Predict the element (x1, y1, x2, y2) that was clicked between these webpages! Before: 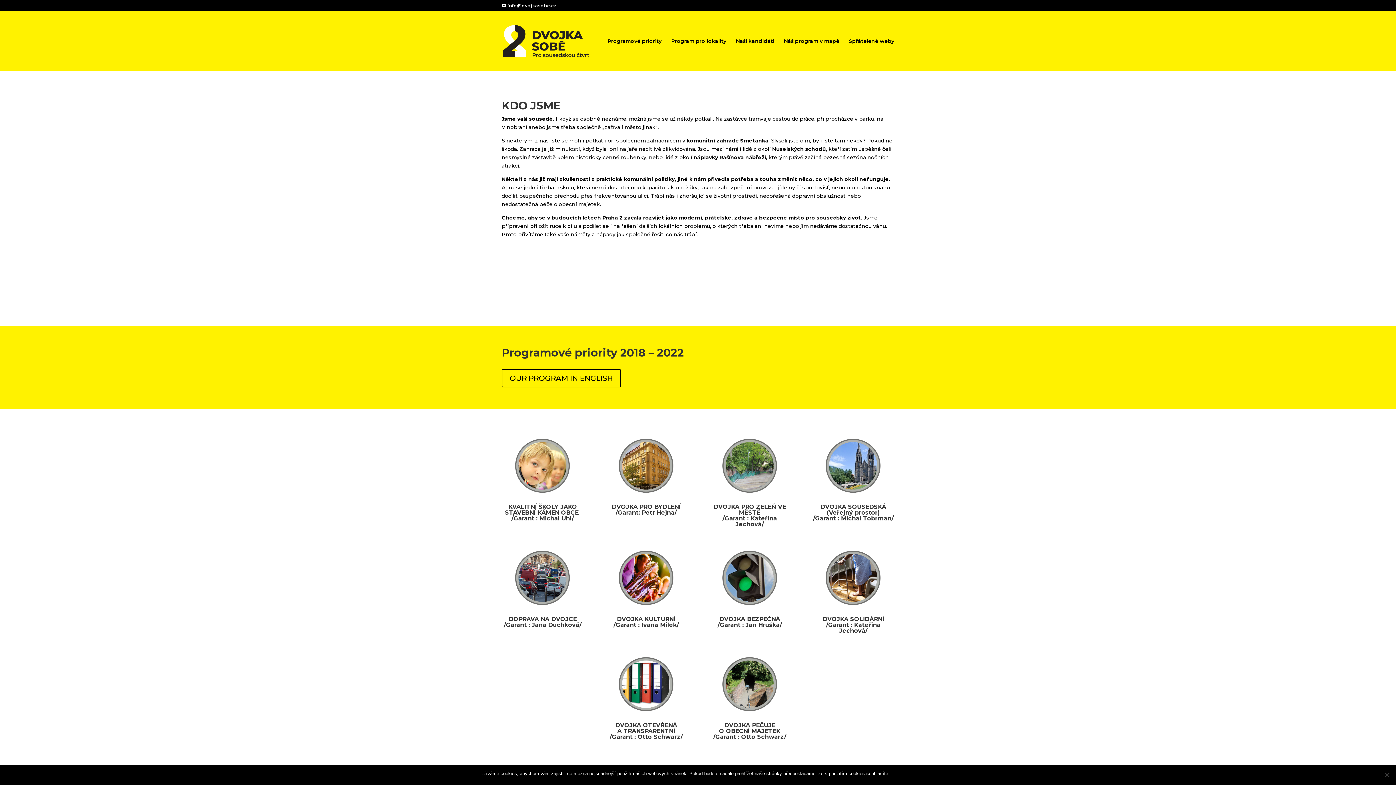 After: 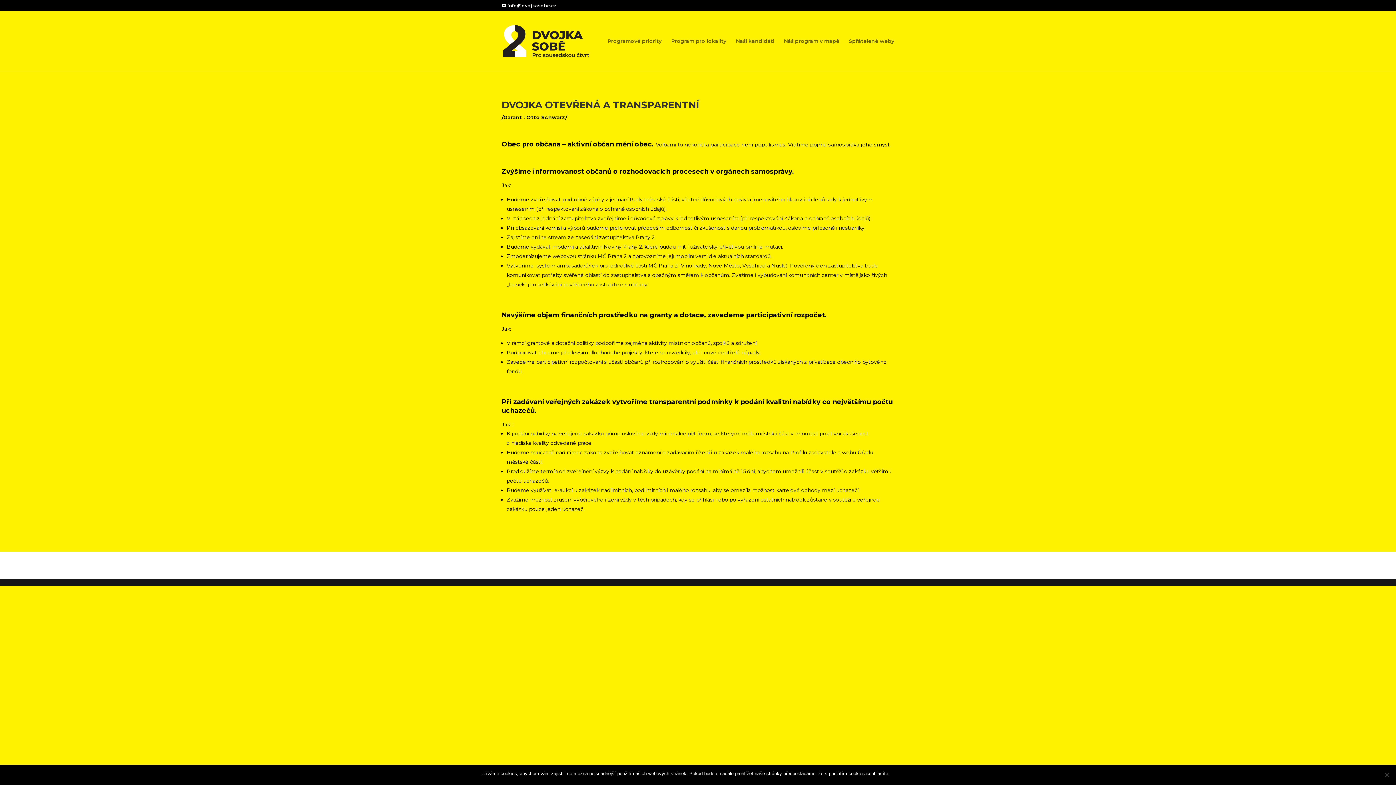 Action: label: DVOJKA OTEVŘENÁ A TRANSPARENTNÍ
/Garant : Otto Schwarz/ bbox: (609, 722, 682, 740)